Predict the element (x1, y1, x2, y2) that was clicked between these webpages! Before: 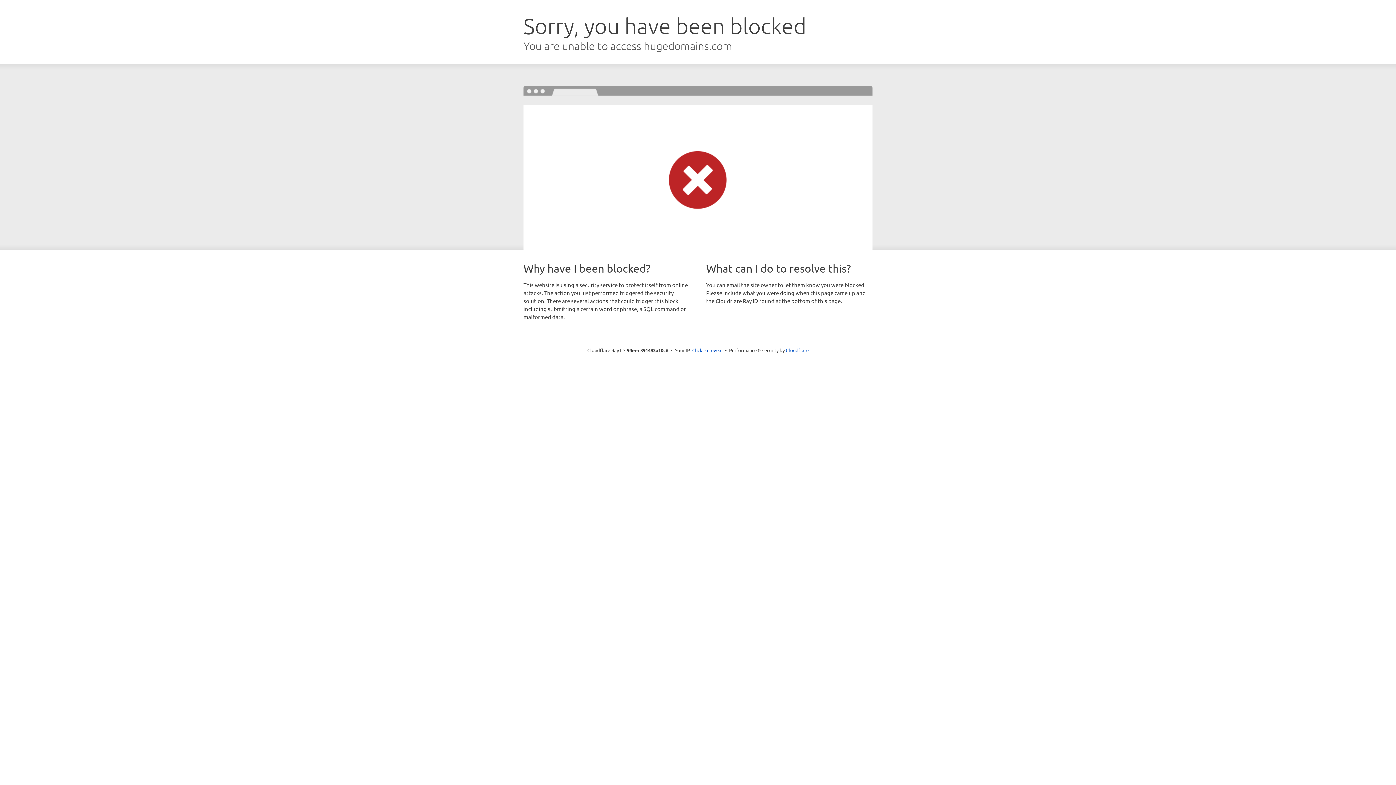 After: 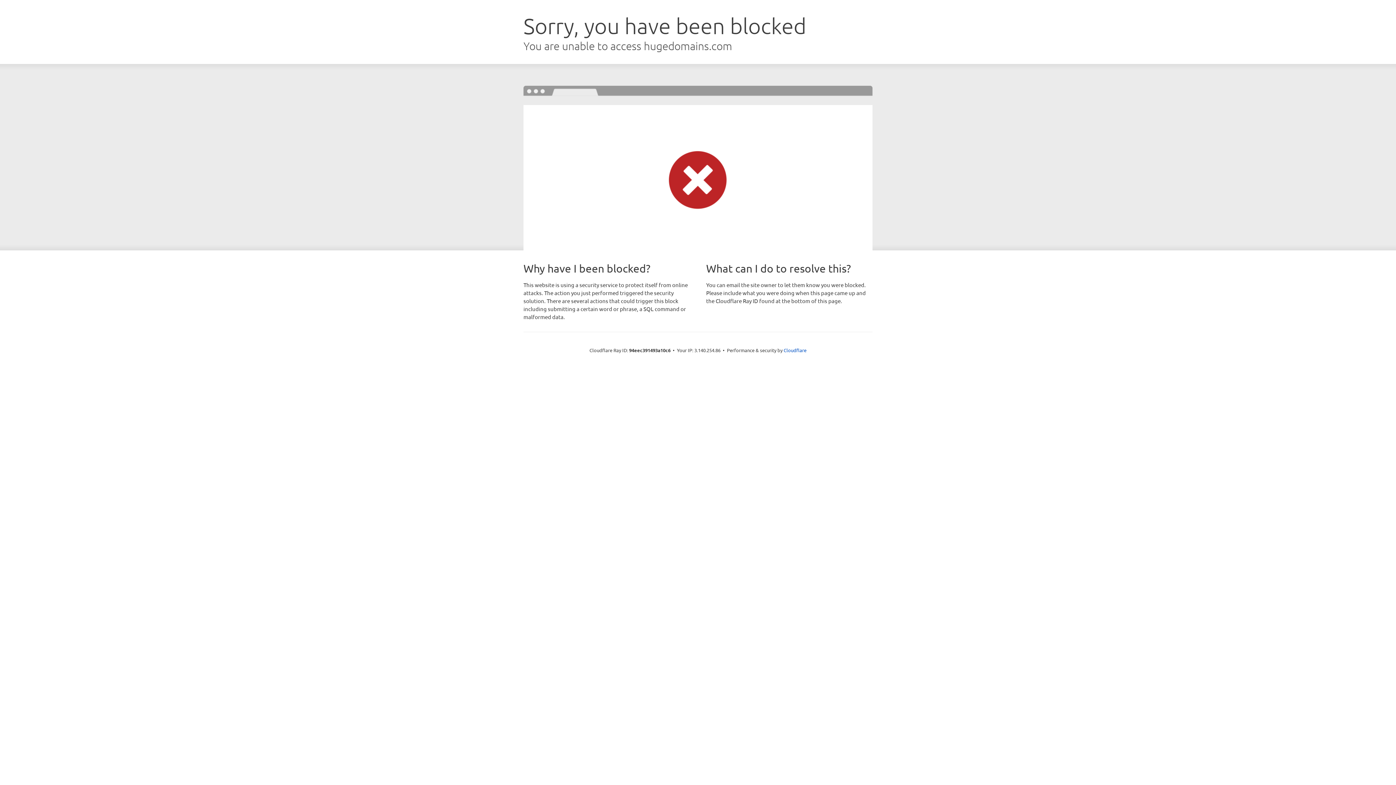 Action: bbox: (692, 346, 722, 353) label: Click to reveal